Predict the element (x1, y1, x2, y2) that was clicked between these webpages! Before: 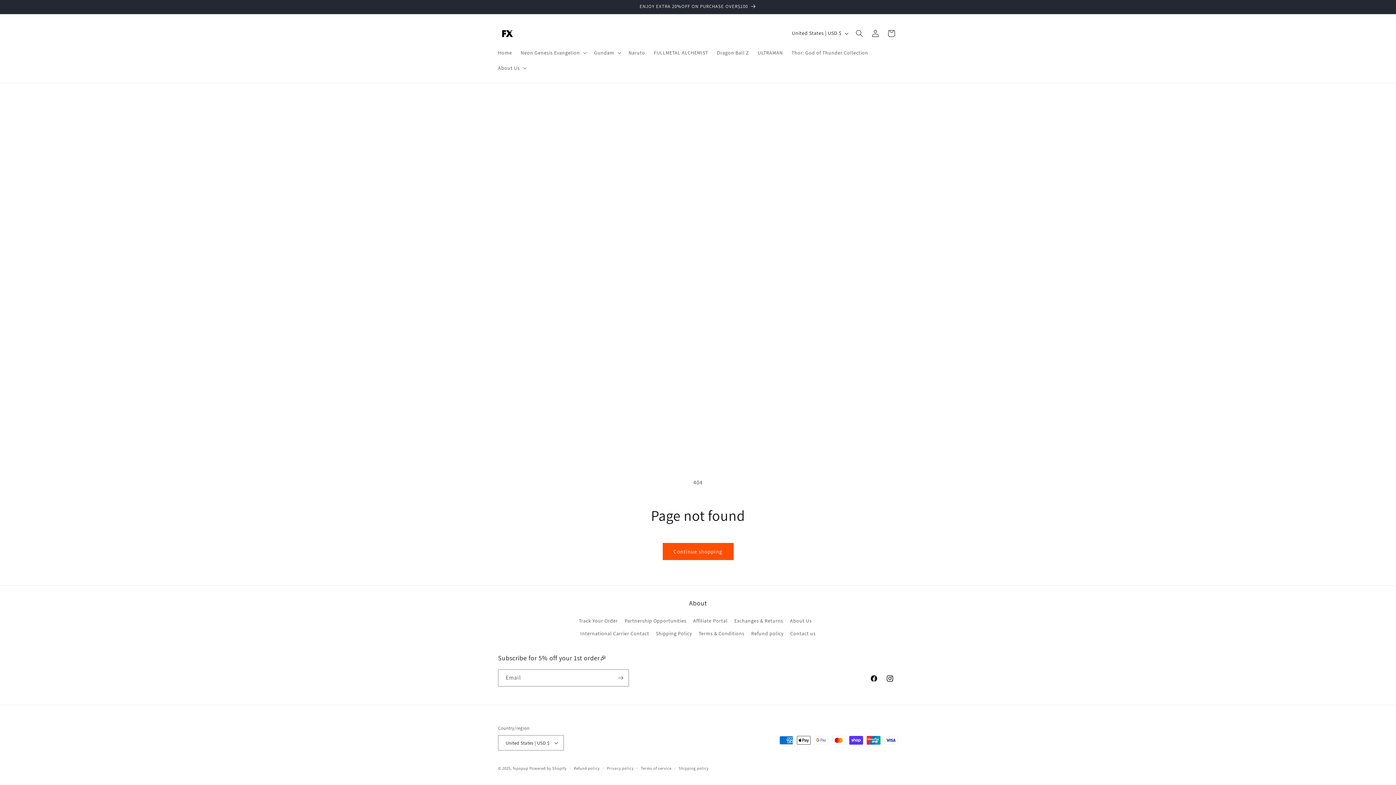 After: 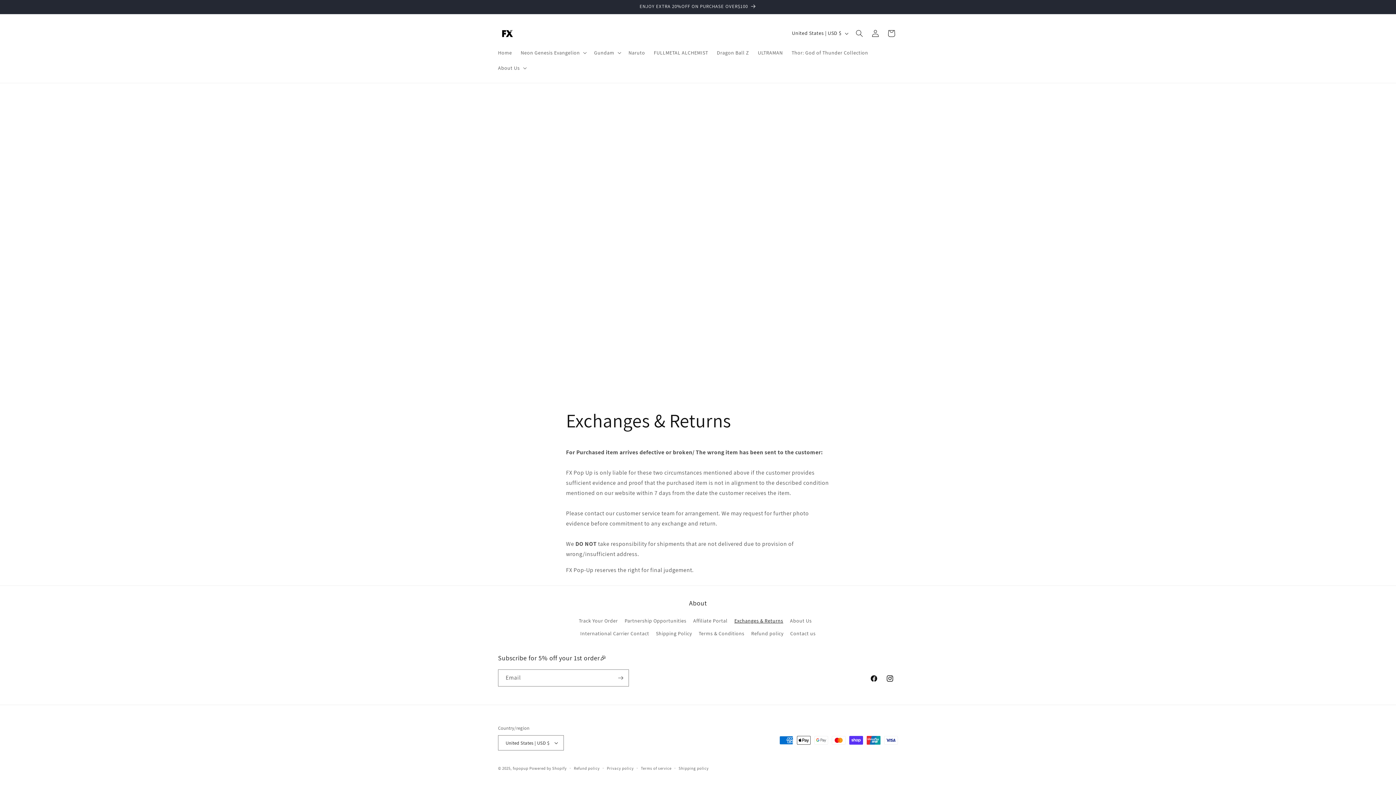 Action: bbox: (734, 614, 783, 627) label: Exchanges & Returns